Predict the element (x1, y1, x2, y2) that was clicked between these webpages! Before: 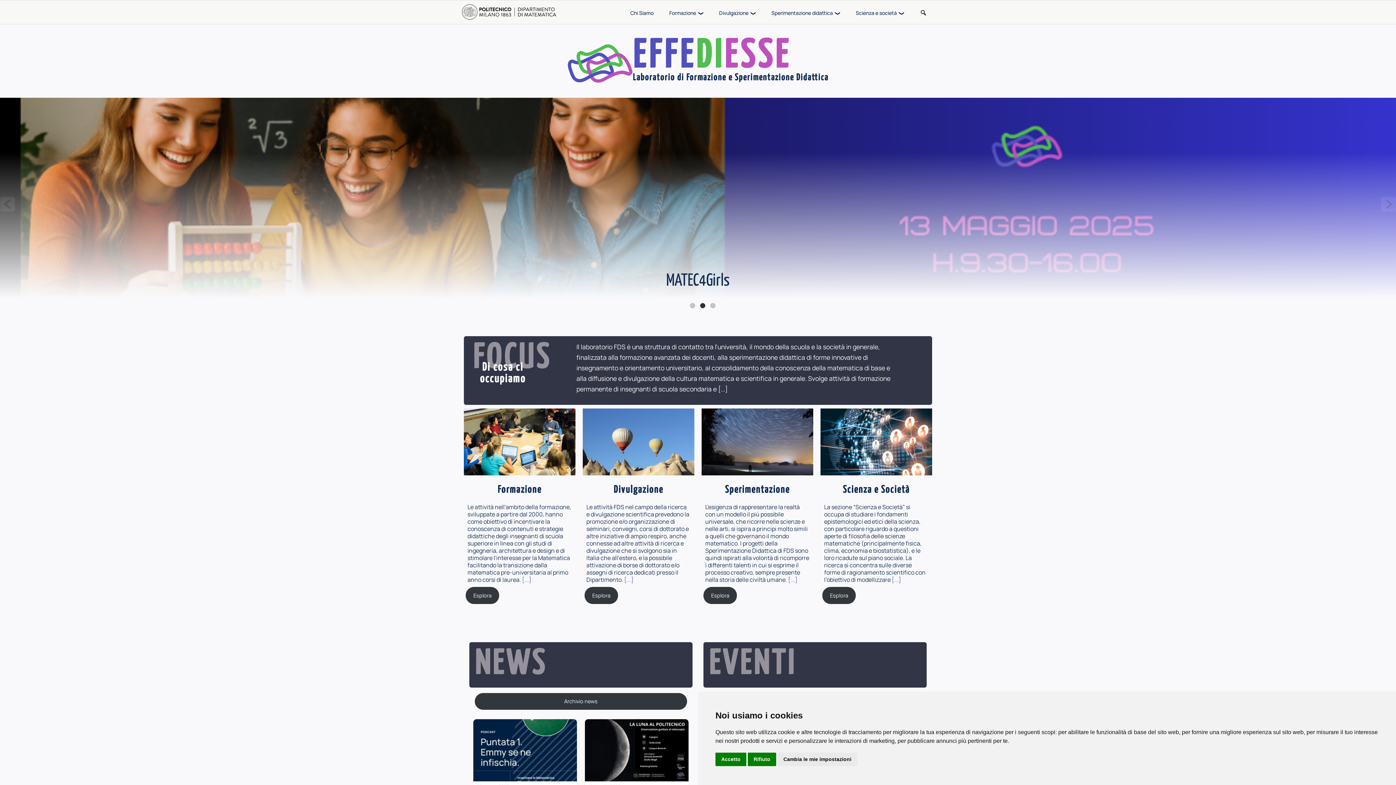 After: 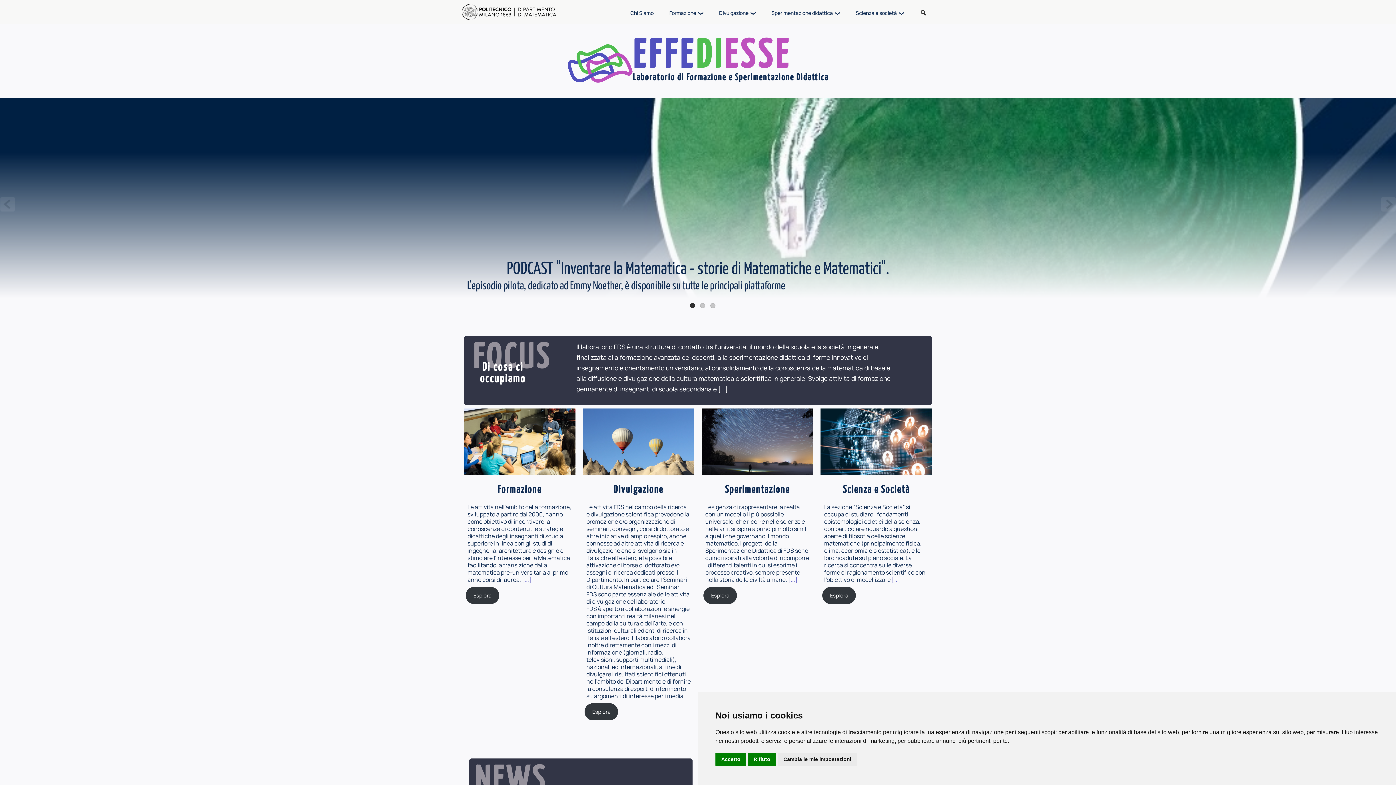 Action: bbox: (624, 576, 633, 584) label: [...]